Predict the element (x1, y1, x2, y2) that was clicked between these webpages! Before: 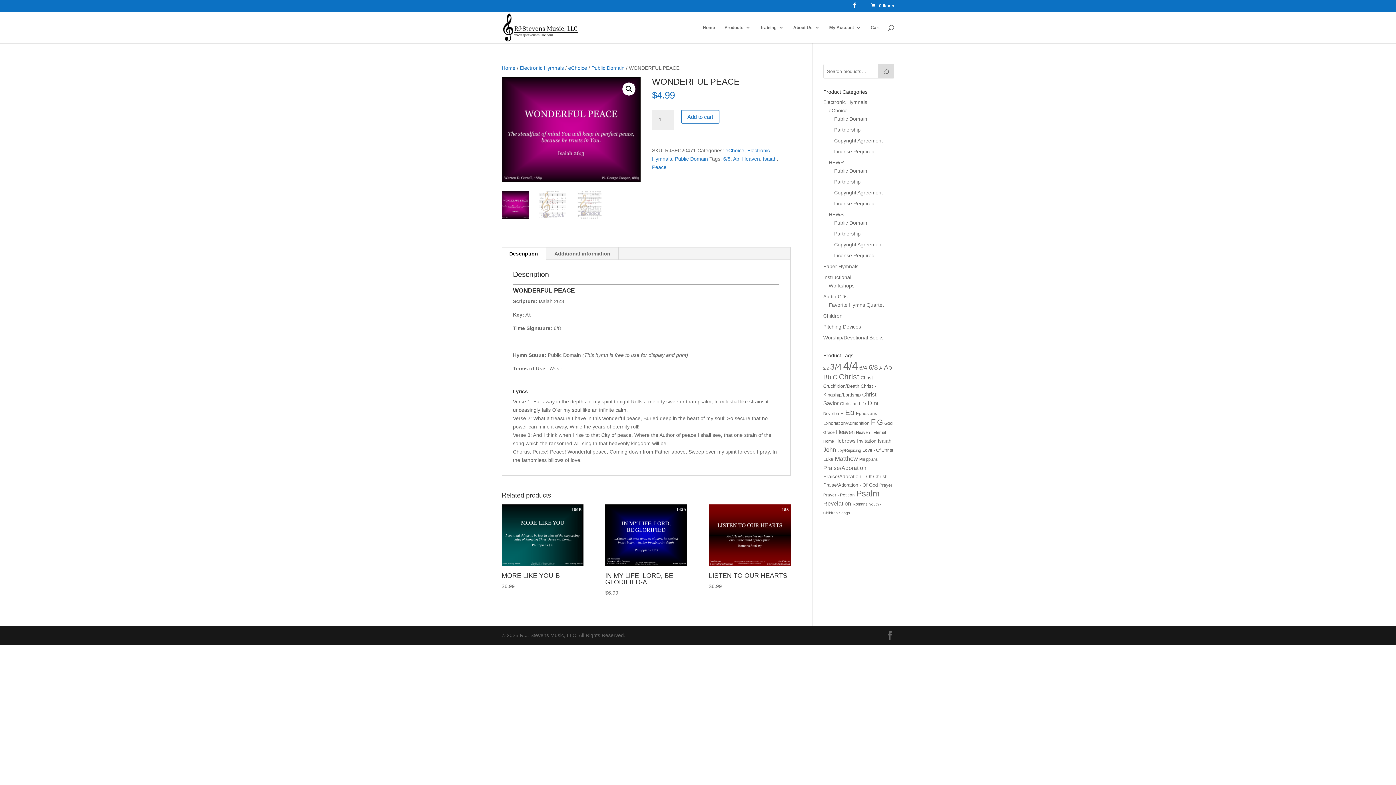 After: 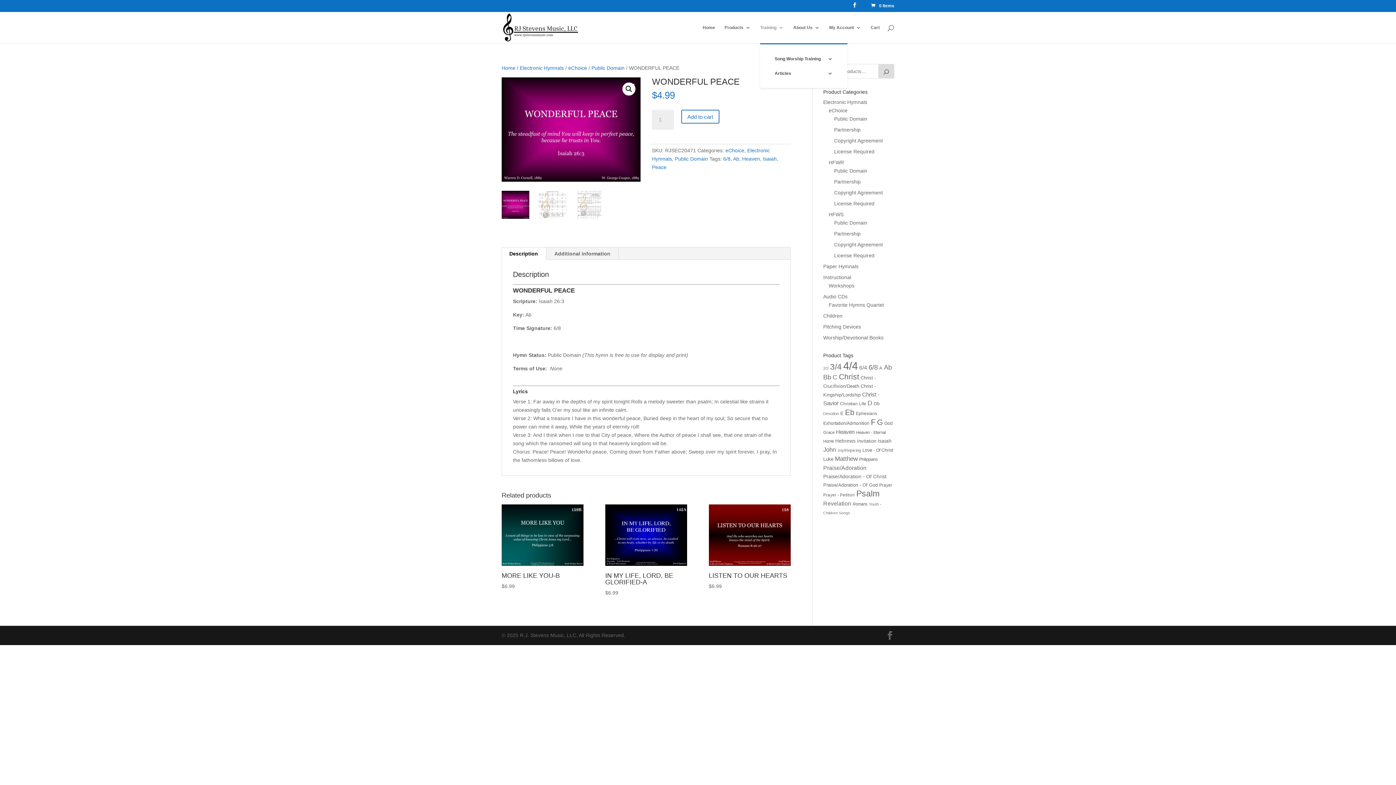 Action: label: Training bbox: (760, 24, 784, 43)